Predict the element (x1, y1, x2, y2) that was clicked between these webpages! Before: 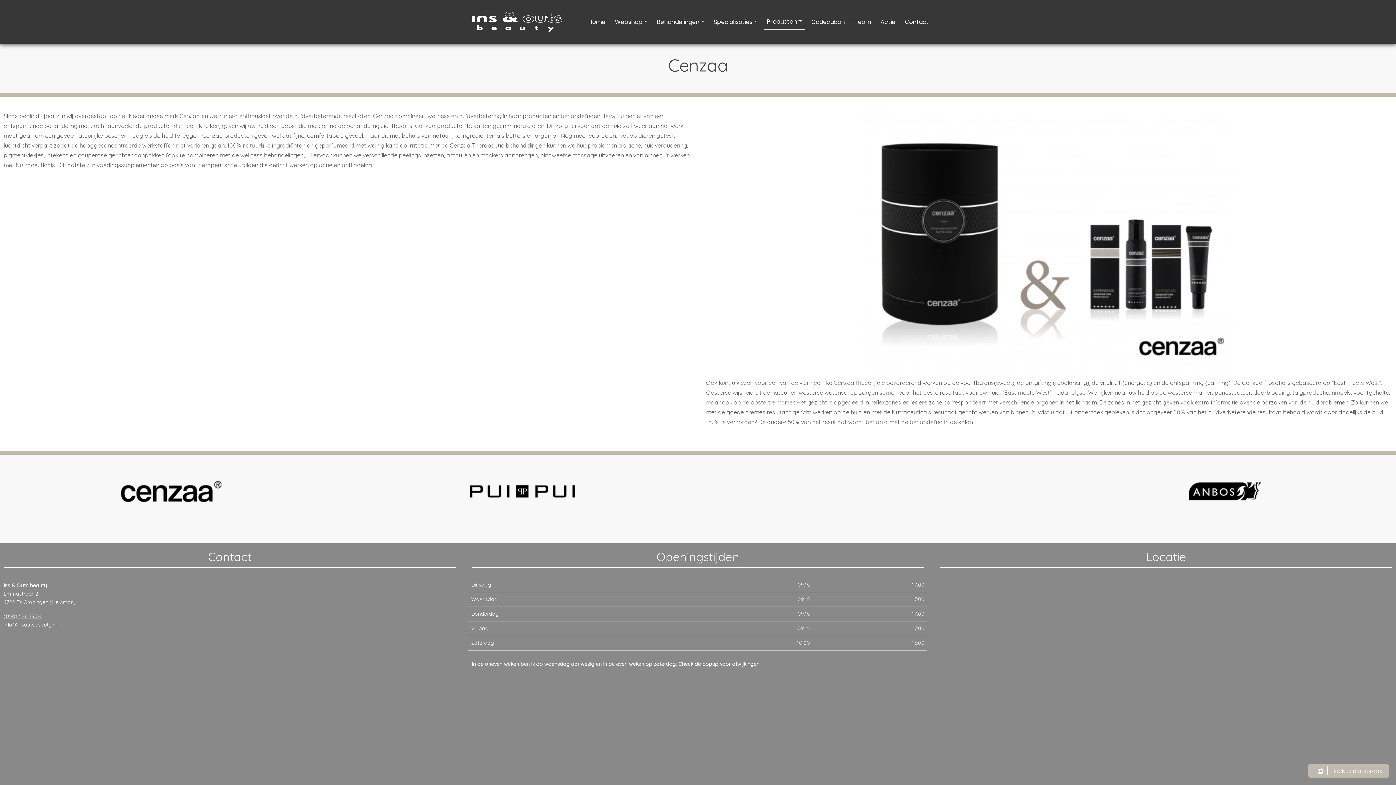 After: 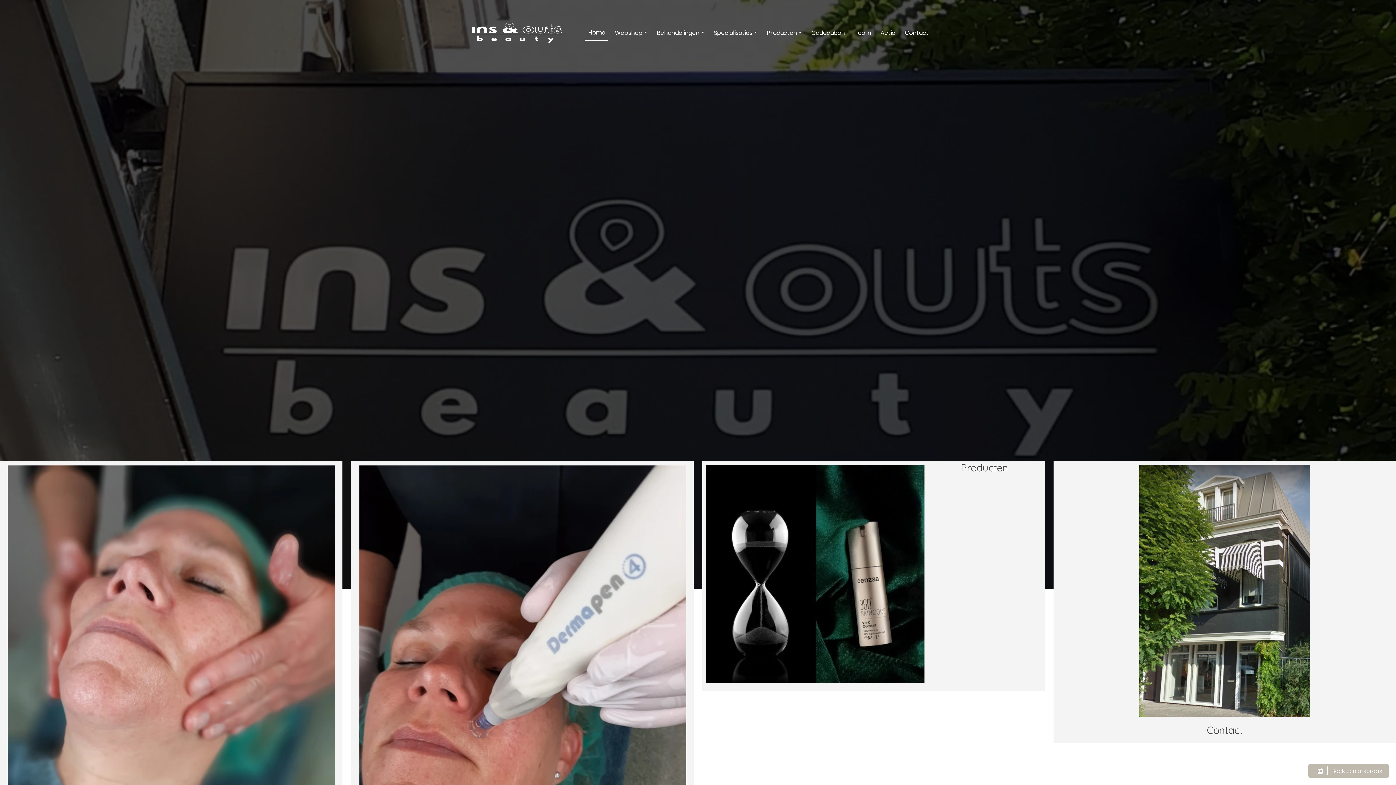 Action: bbox: (585, 14, 608, 29) label: Home